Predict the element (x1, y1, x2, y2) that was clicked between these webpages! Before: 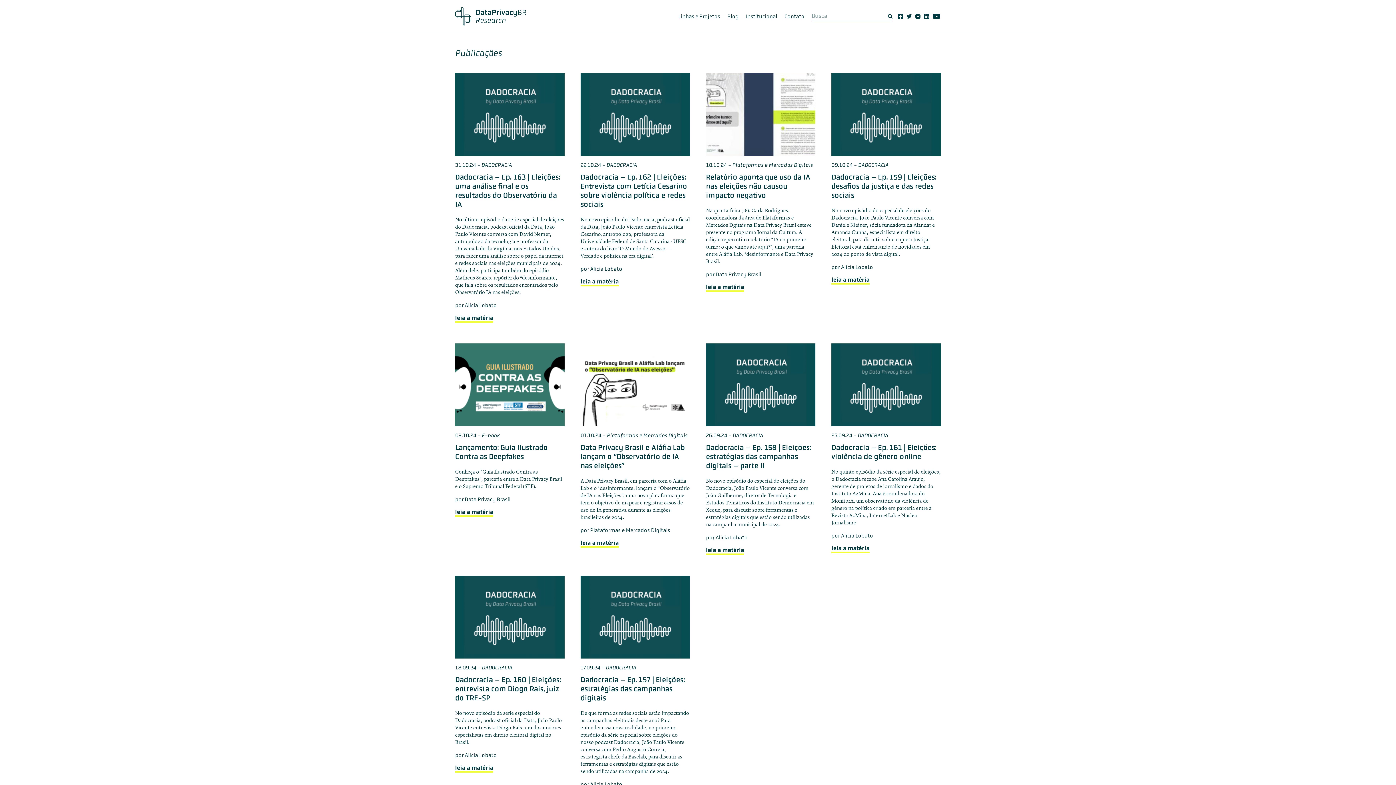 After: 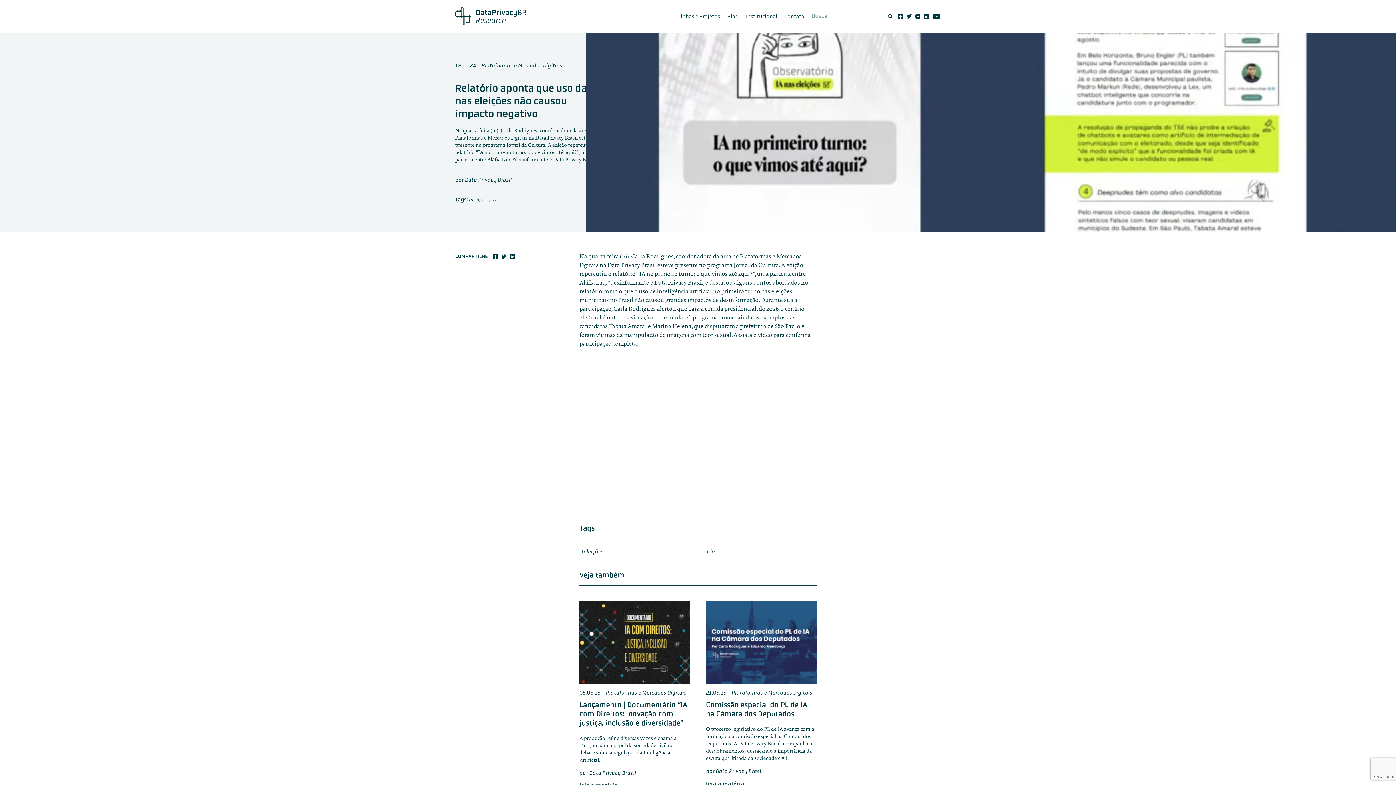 Action: label: 18.10.24 - Plataformas e Mercados Digitais

Relatório aponta que uso da IA nas eleições não causou impacto negativo

Na quarta-feira (16), Carla Rodrigues, coordenadora da área de Plataformas e Mercados Dgitais na Data Privacy Brasil esteve presente no programa Jornal da Cultura. A edição repercutiu o relatório "IA no primeiro turno: o que vimos até aqui?", uma parceria entre Aláfia Lab, *desinformante e Data Privacy Brasil.

por Data Privacy Brasil bbox: (706, 73, 815, 277)